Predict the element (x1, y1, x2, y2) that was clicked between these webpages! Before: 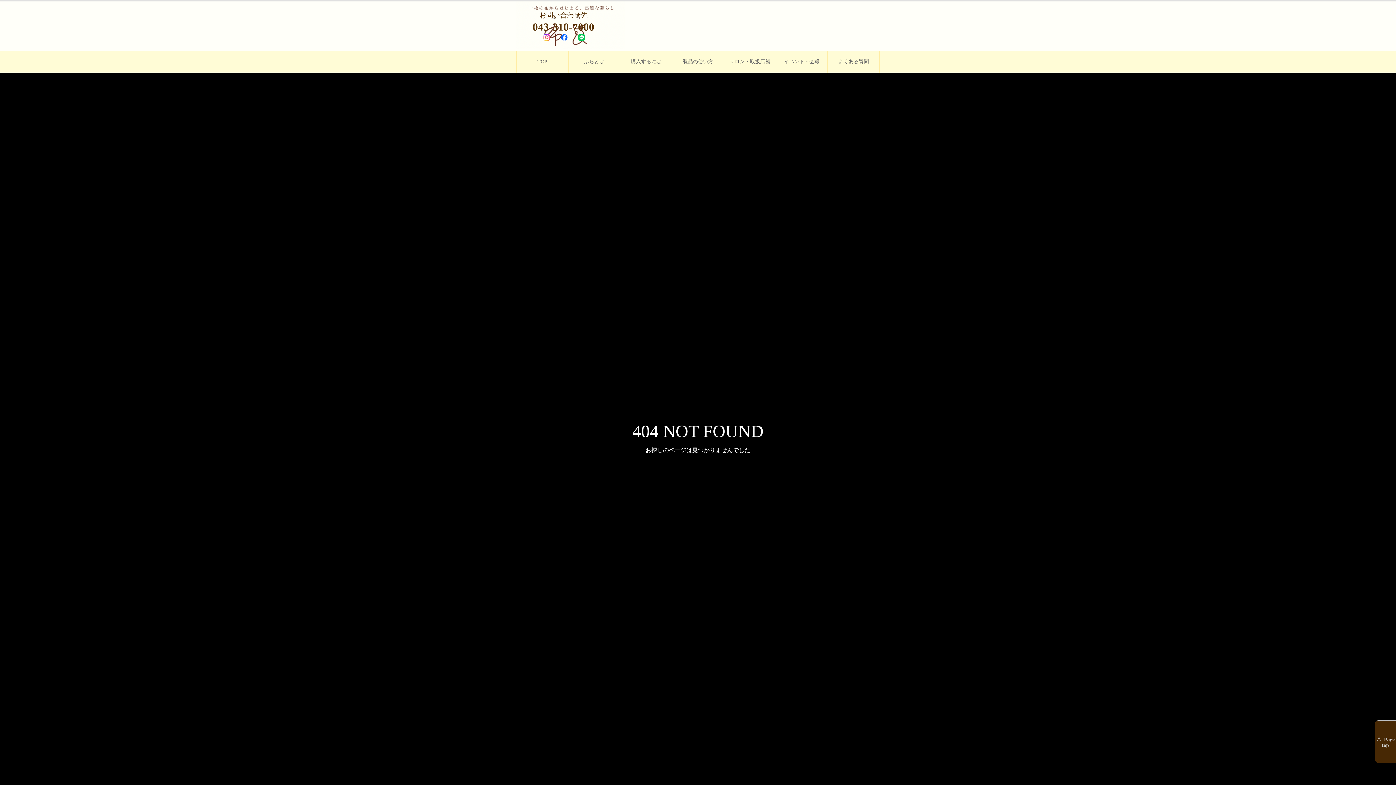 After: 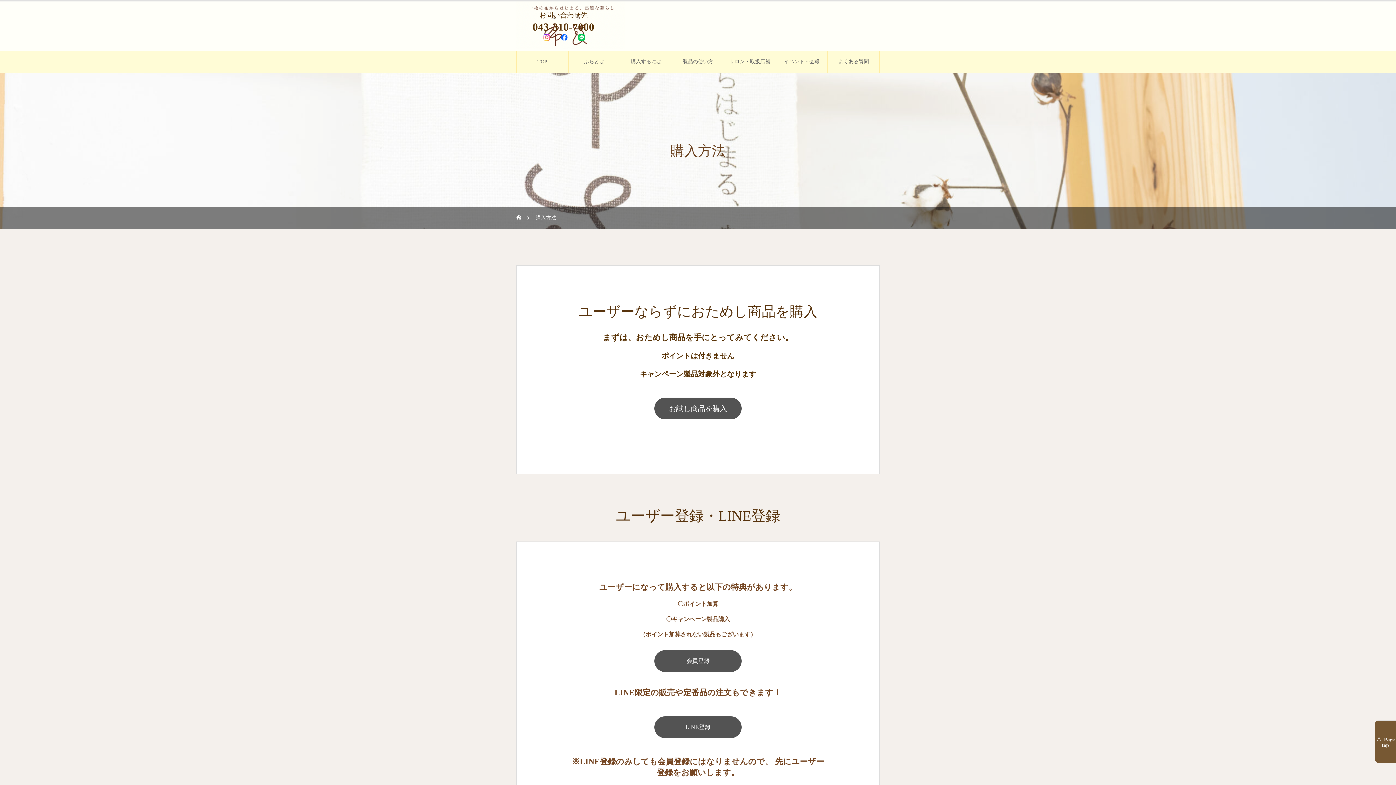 Action: bbox: (620, 50, 672, 72) label: 購入するには